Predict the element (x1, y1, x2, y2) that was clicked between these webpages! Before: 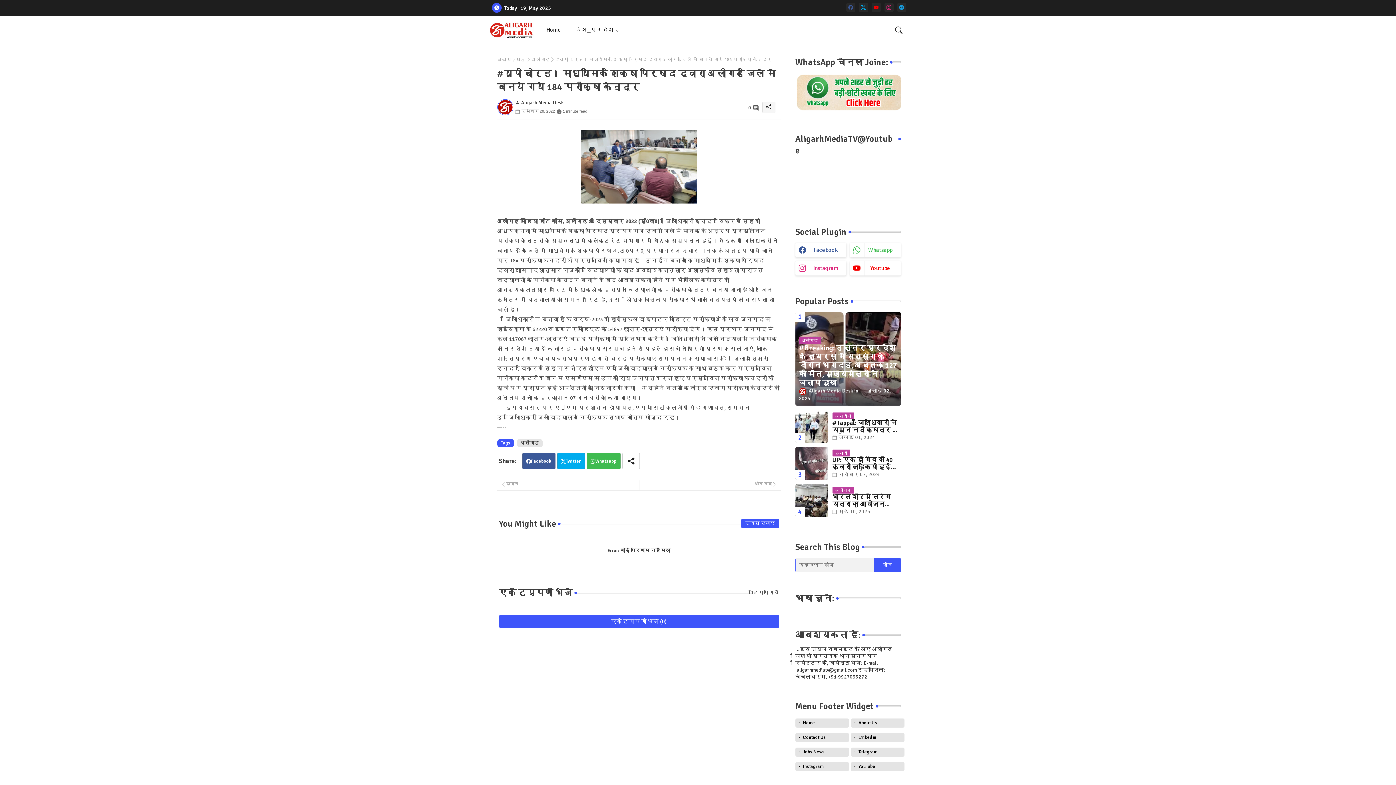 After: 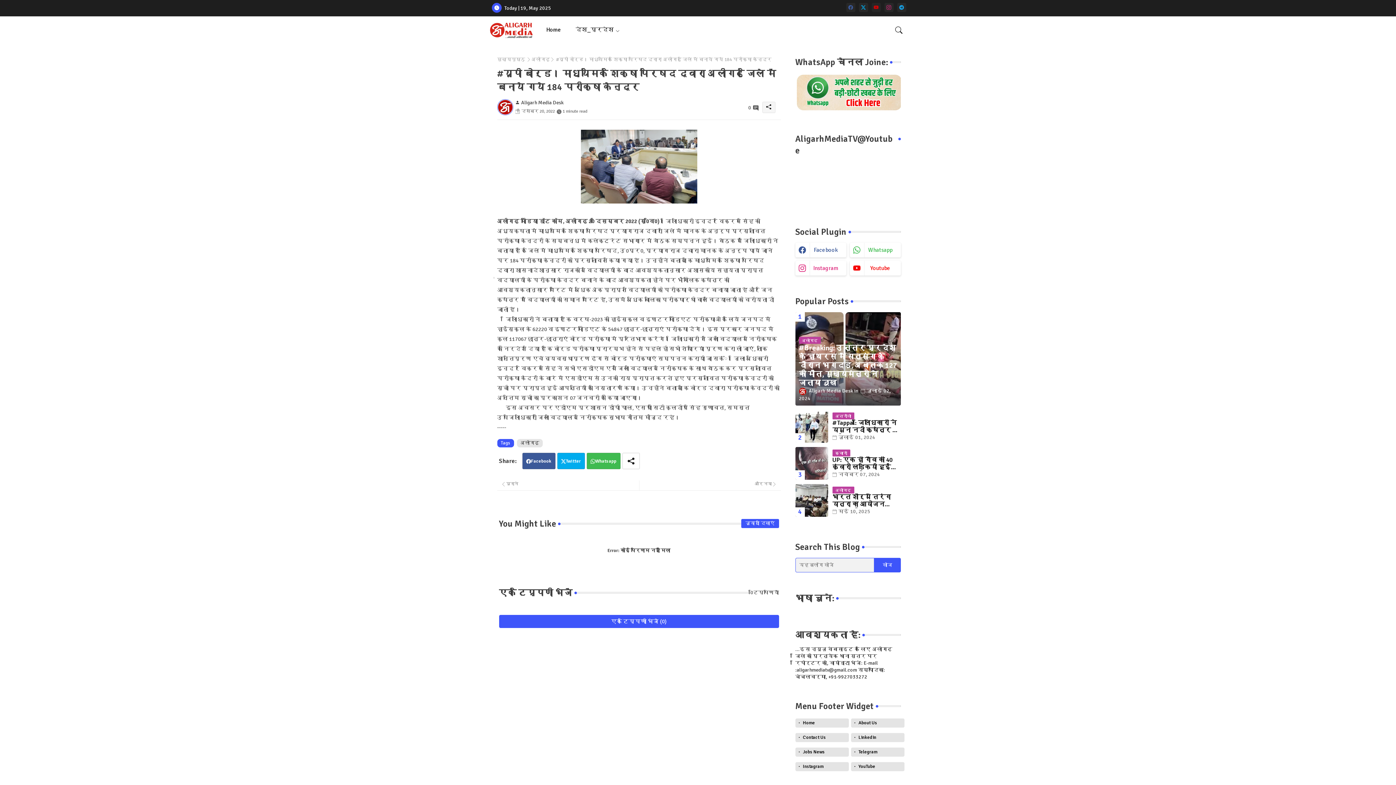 Action: label: youtube bbox: (871, 2, 880, 11)